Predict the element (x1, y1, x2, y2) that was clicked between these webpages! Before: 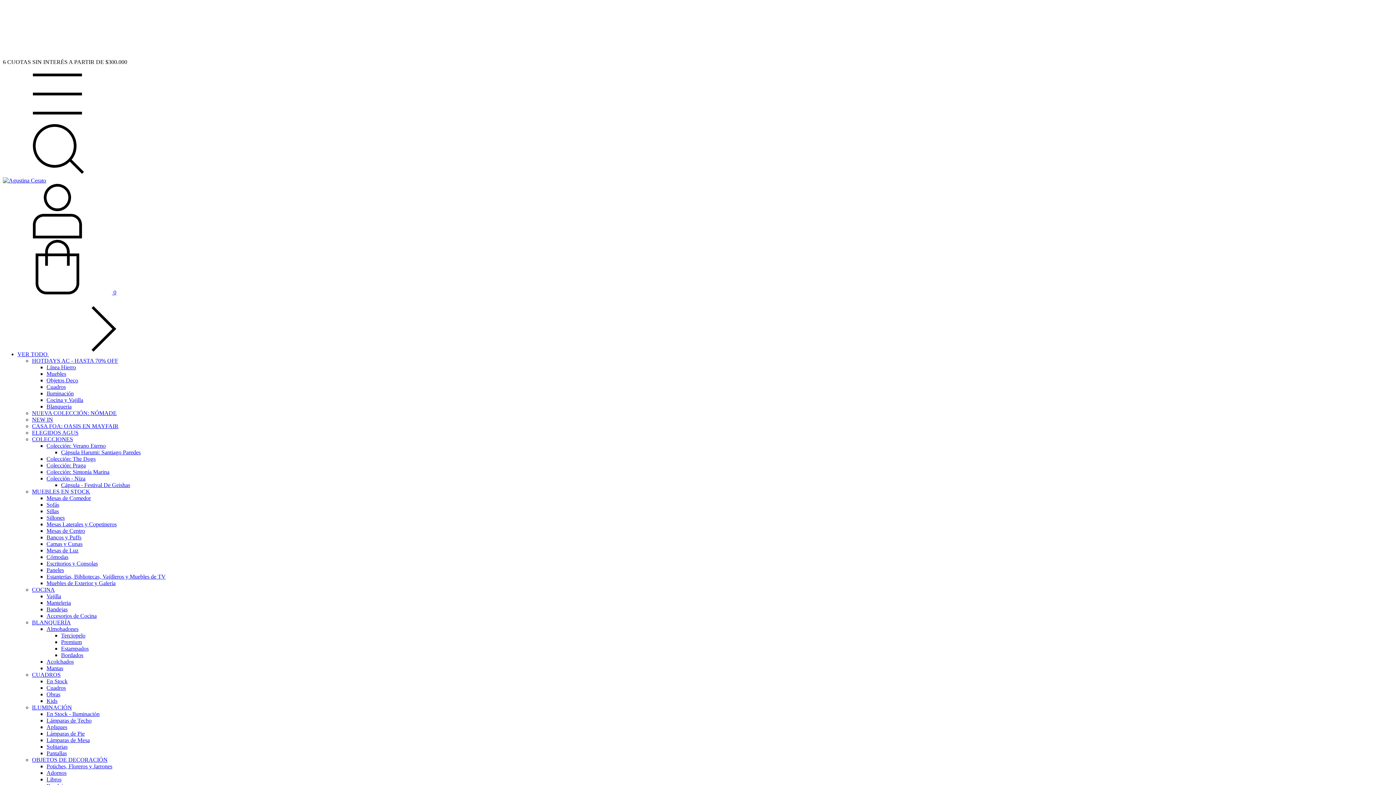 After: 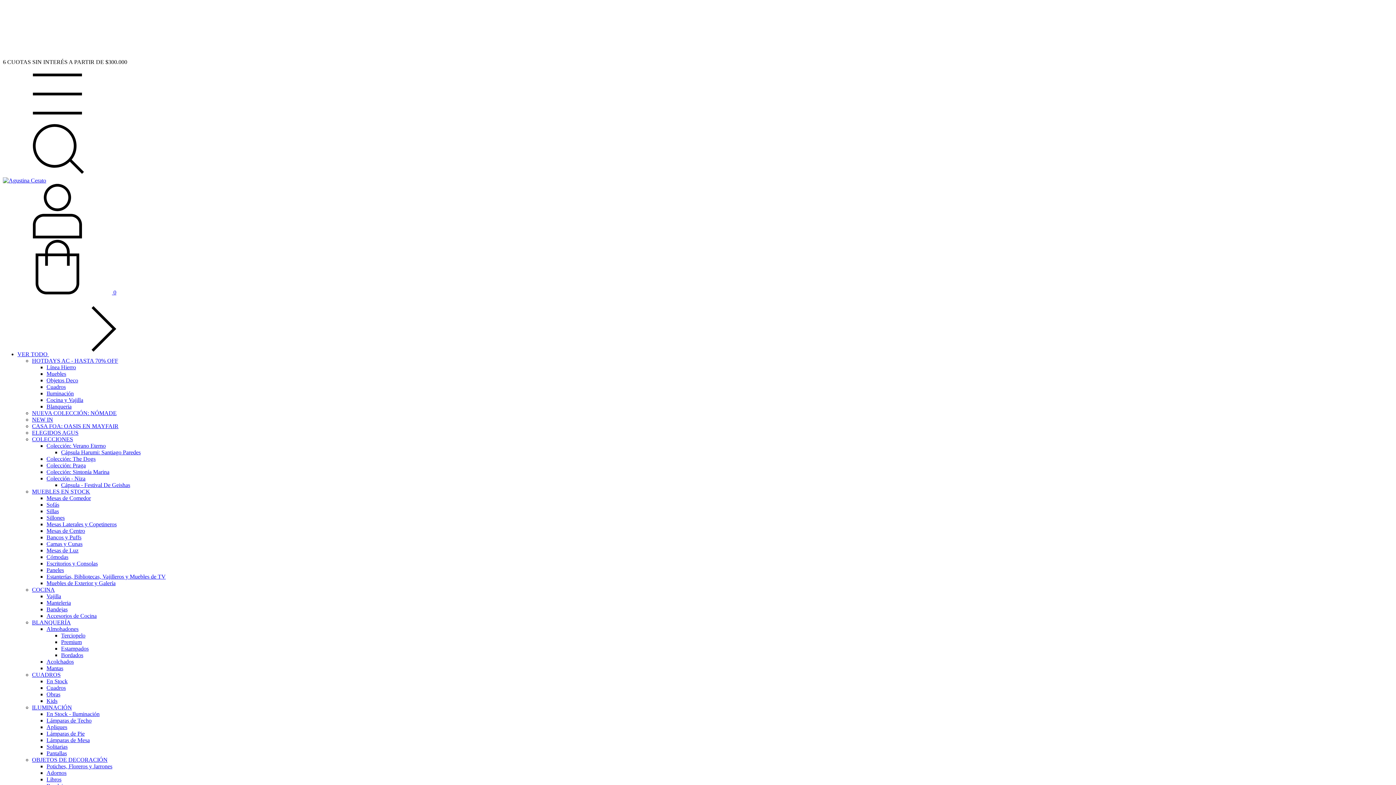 Action: label: Estanterías, Bibliotecas, Vajilleros y Muebles de TV bbox: (46, 573, 165, 580)